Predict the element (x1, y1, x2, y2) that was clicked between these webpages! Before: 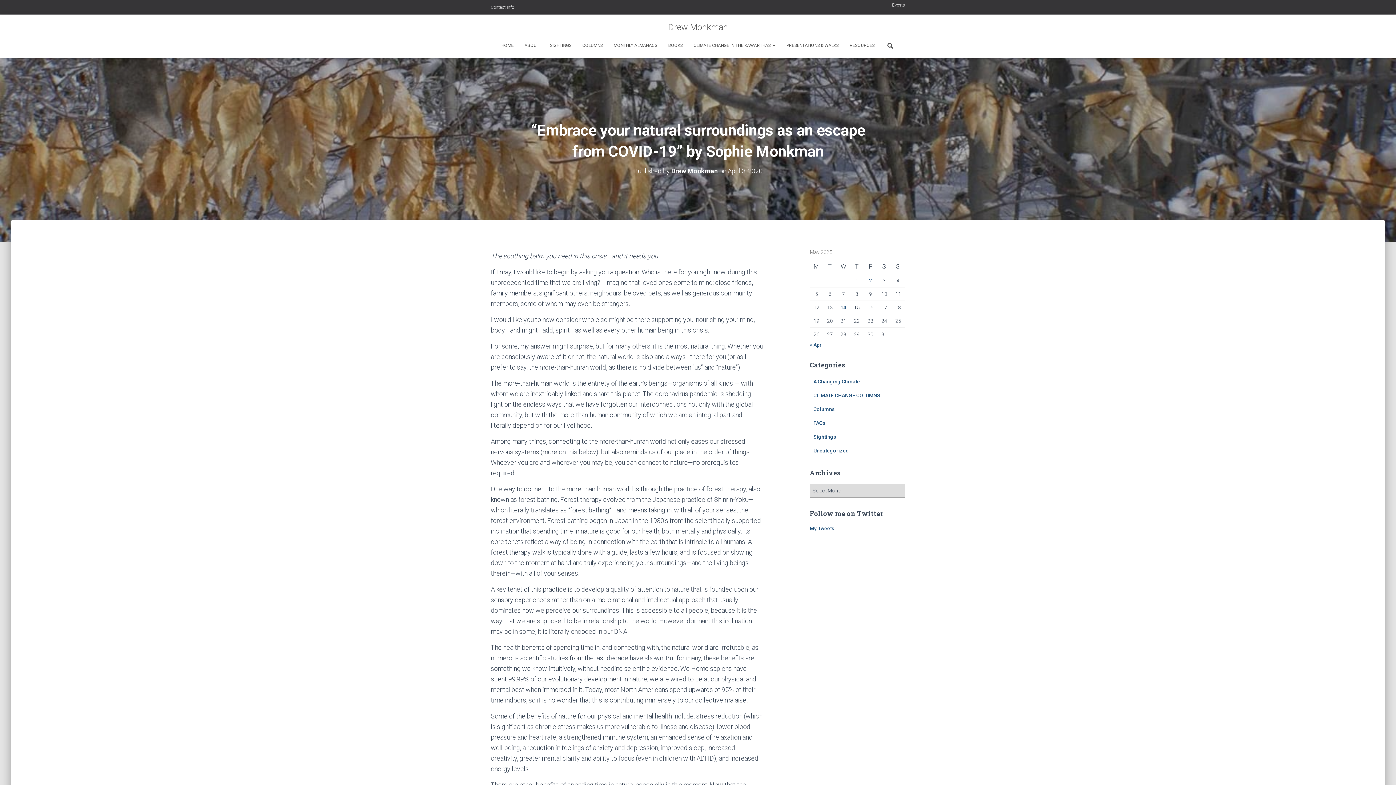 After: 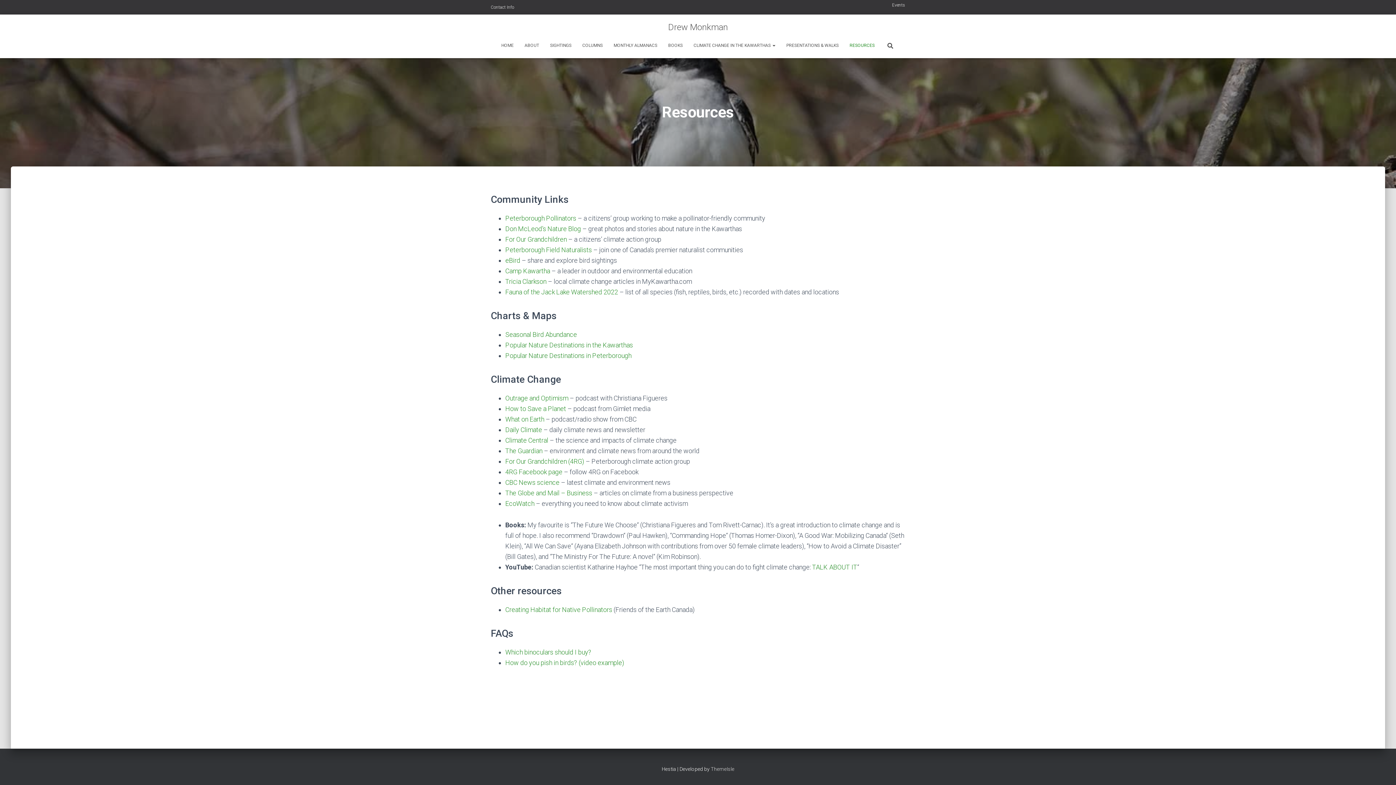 Action: label: RESOURCES bbox: (844, 36, 880, 54)